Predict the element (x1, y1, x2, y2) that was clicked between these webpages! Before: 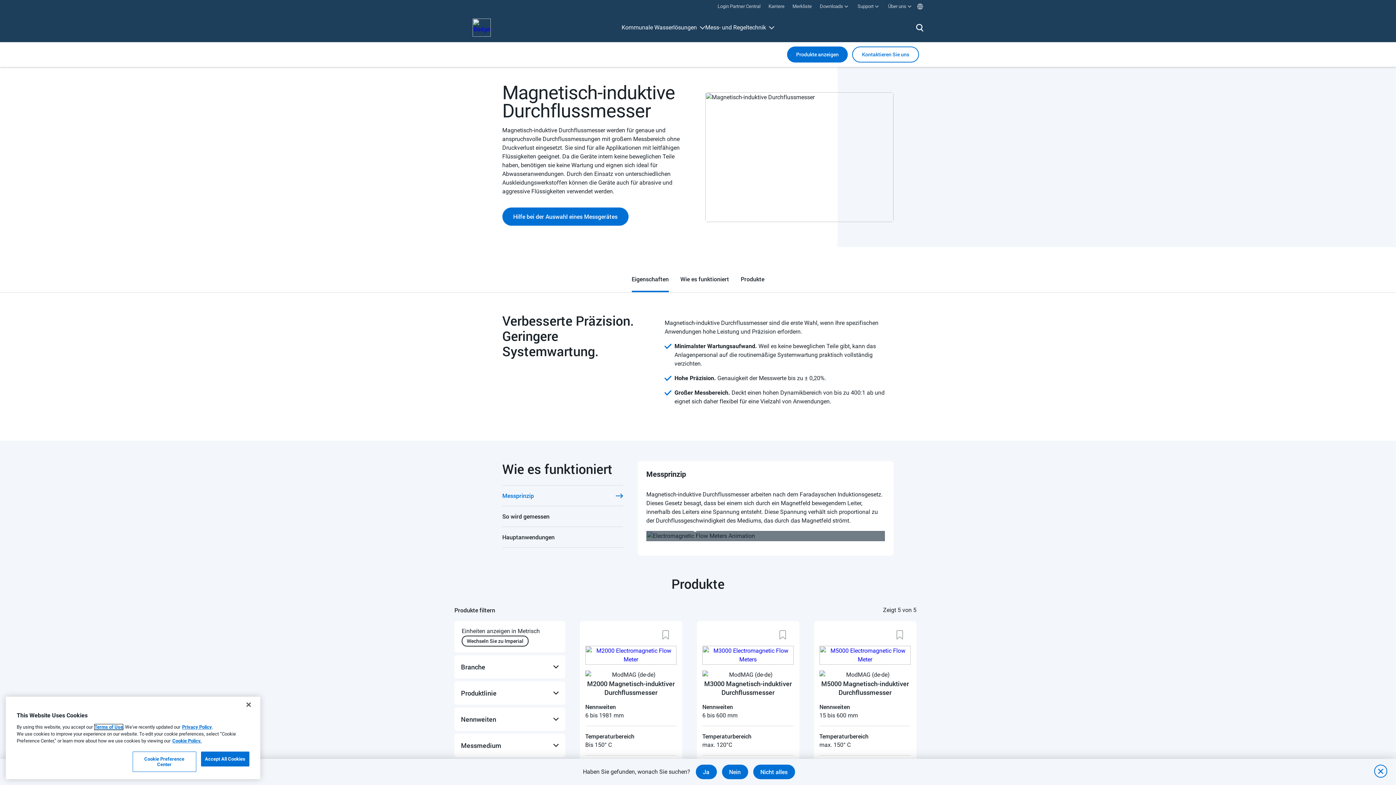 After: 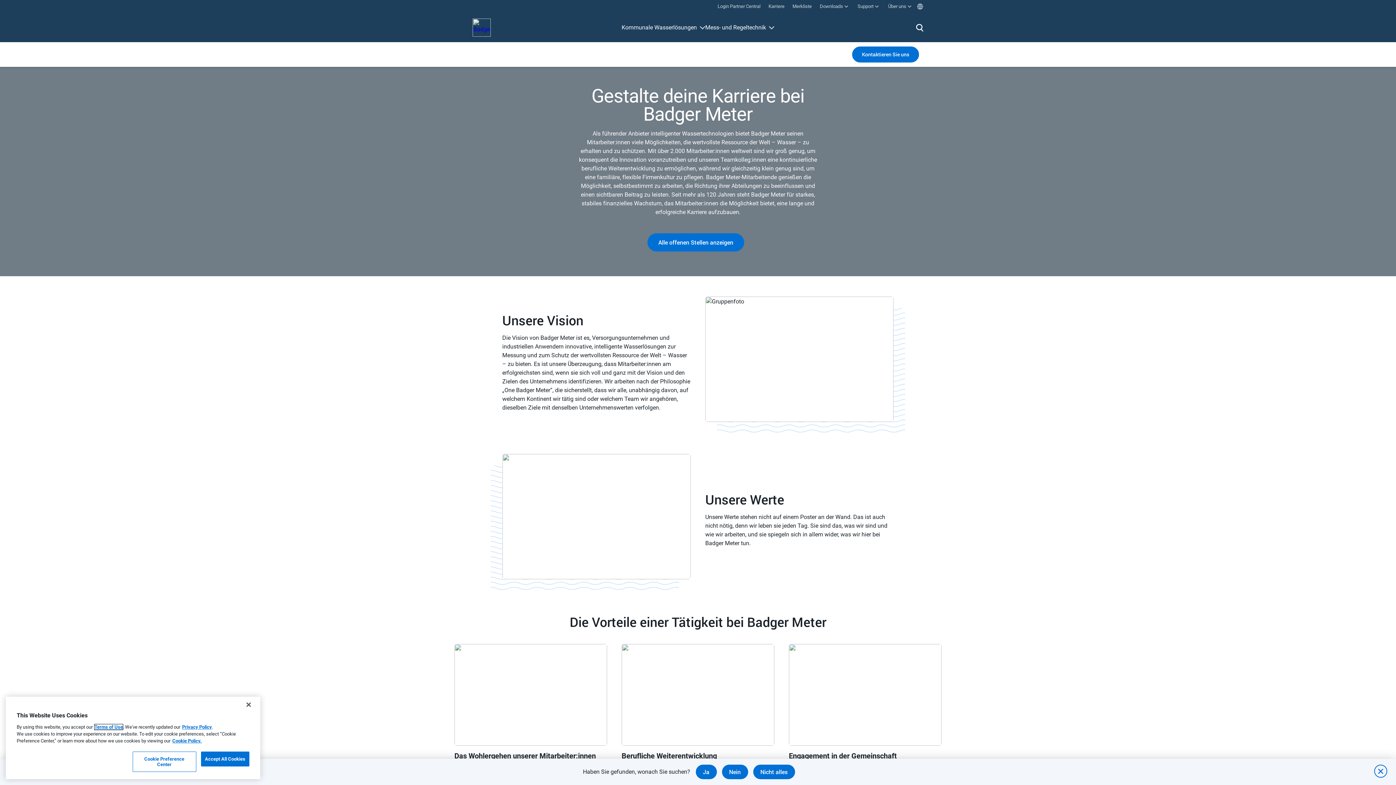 Action: label: Karriere bbox: (768, 0, 785, 13)